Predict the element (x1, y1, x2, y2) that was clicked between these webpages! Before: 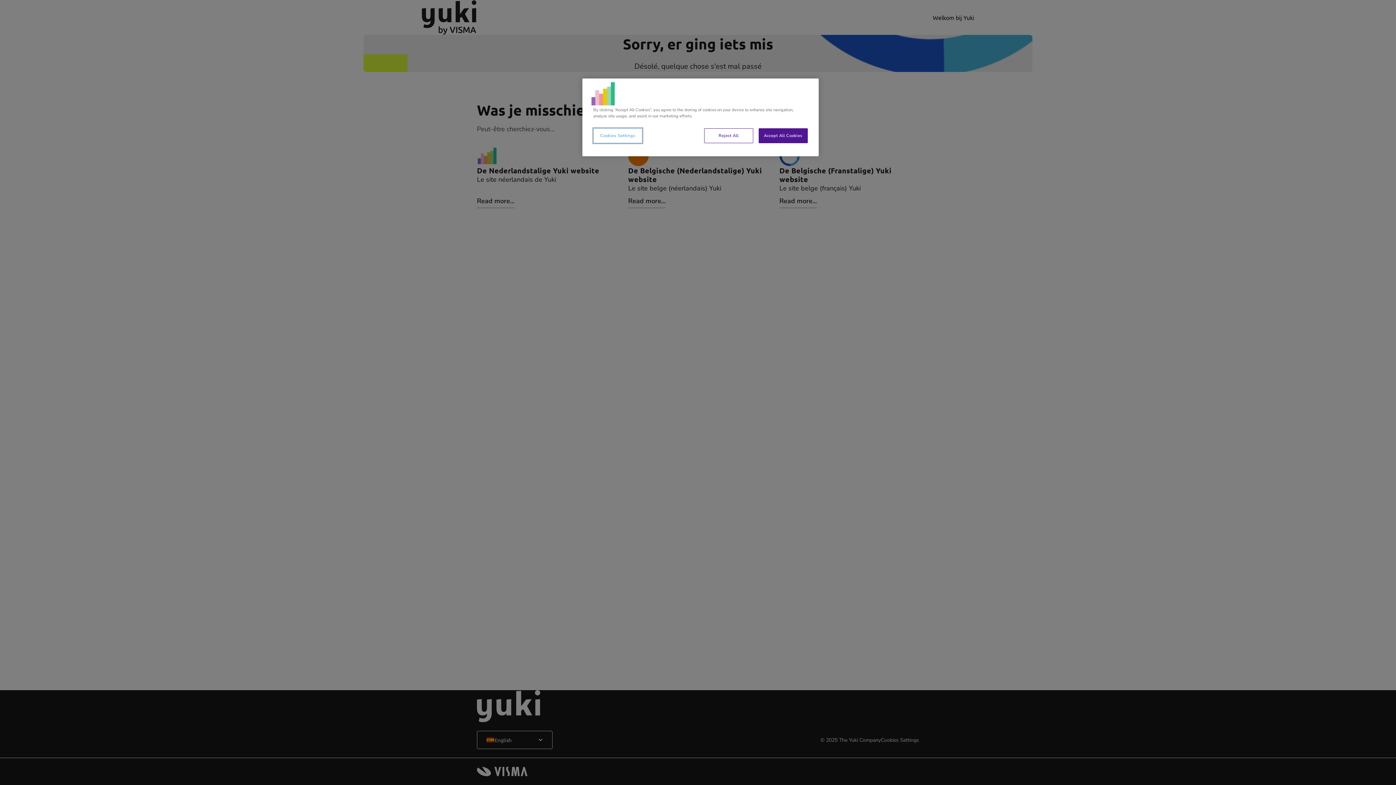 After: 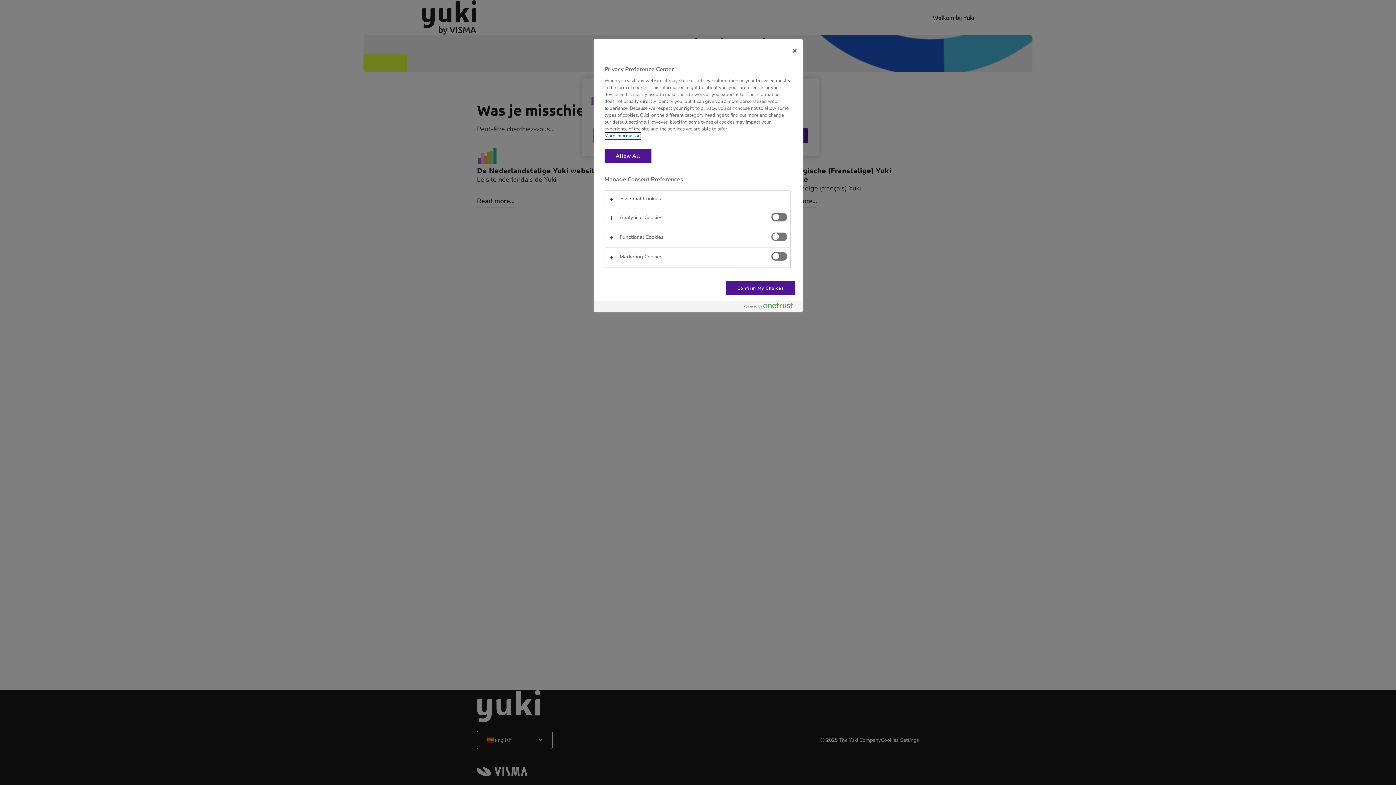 Action: label: Cookies Settings bbox: (593, 128, 642, 143)